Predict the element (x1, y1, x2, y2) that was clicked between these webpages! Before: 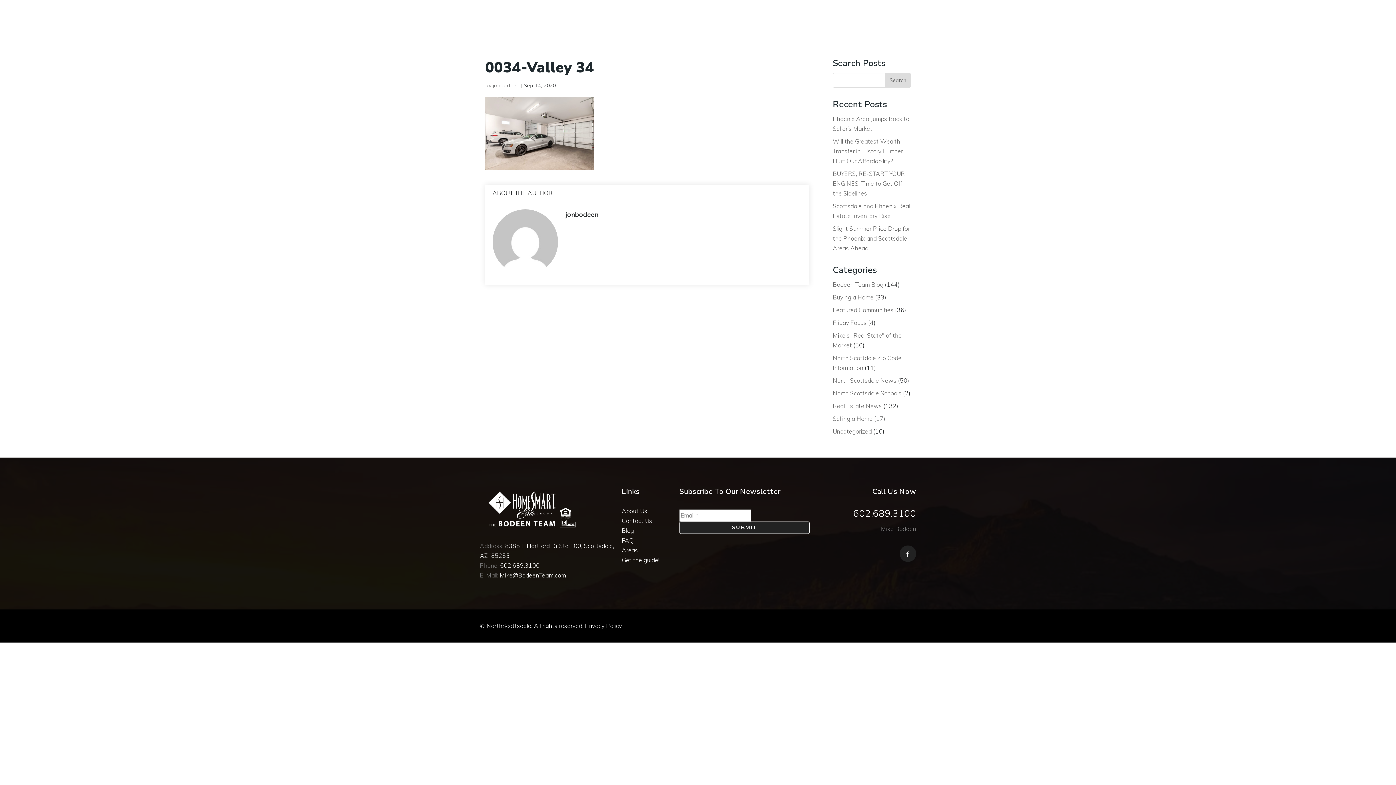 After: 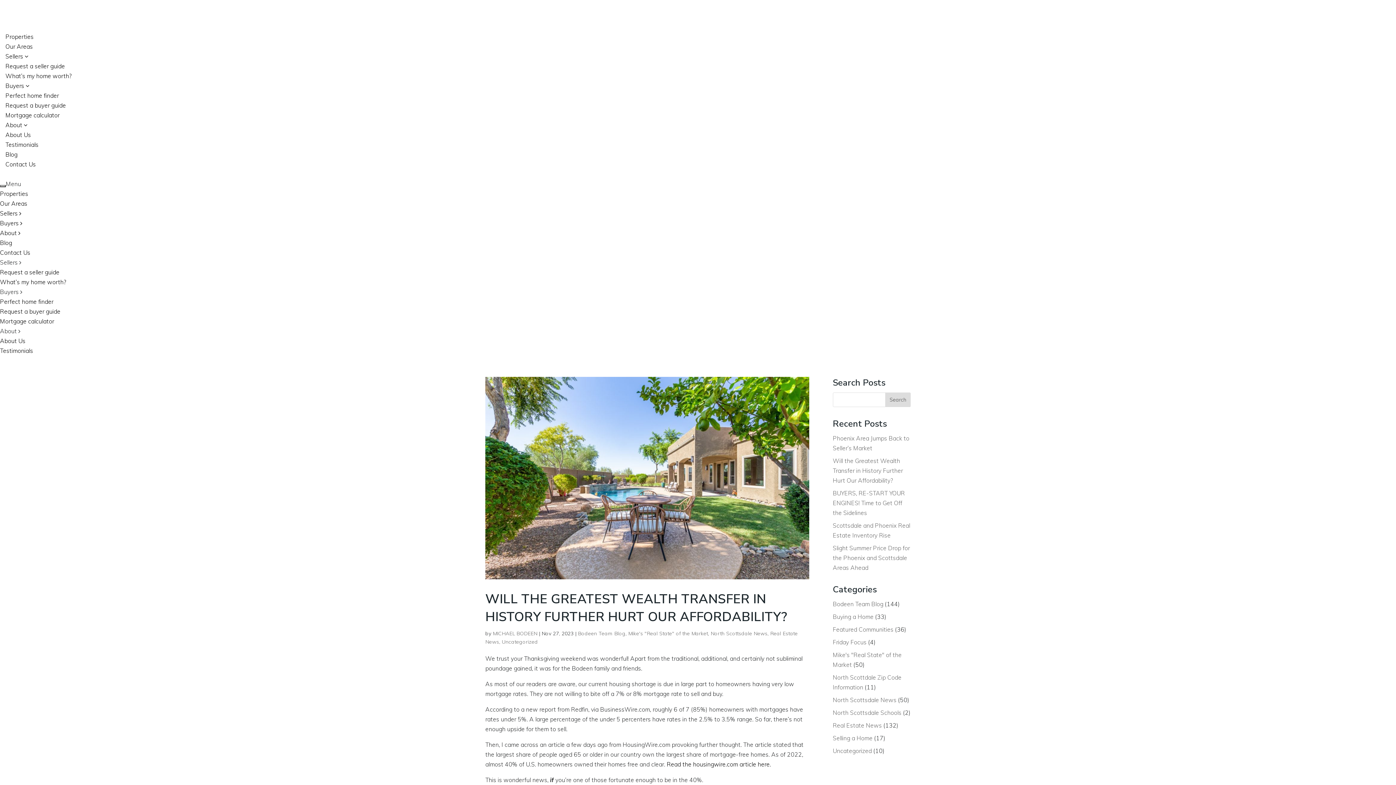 Action: label: Real Estate News bbox: (833, 402, 882, 409)